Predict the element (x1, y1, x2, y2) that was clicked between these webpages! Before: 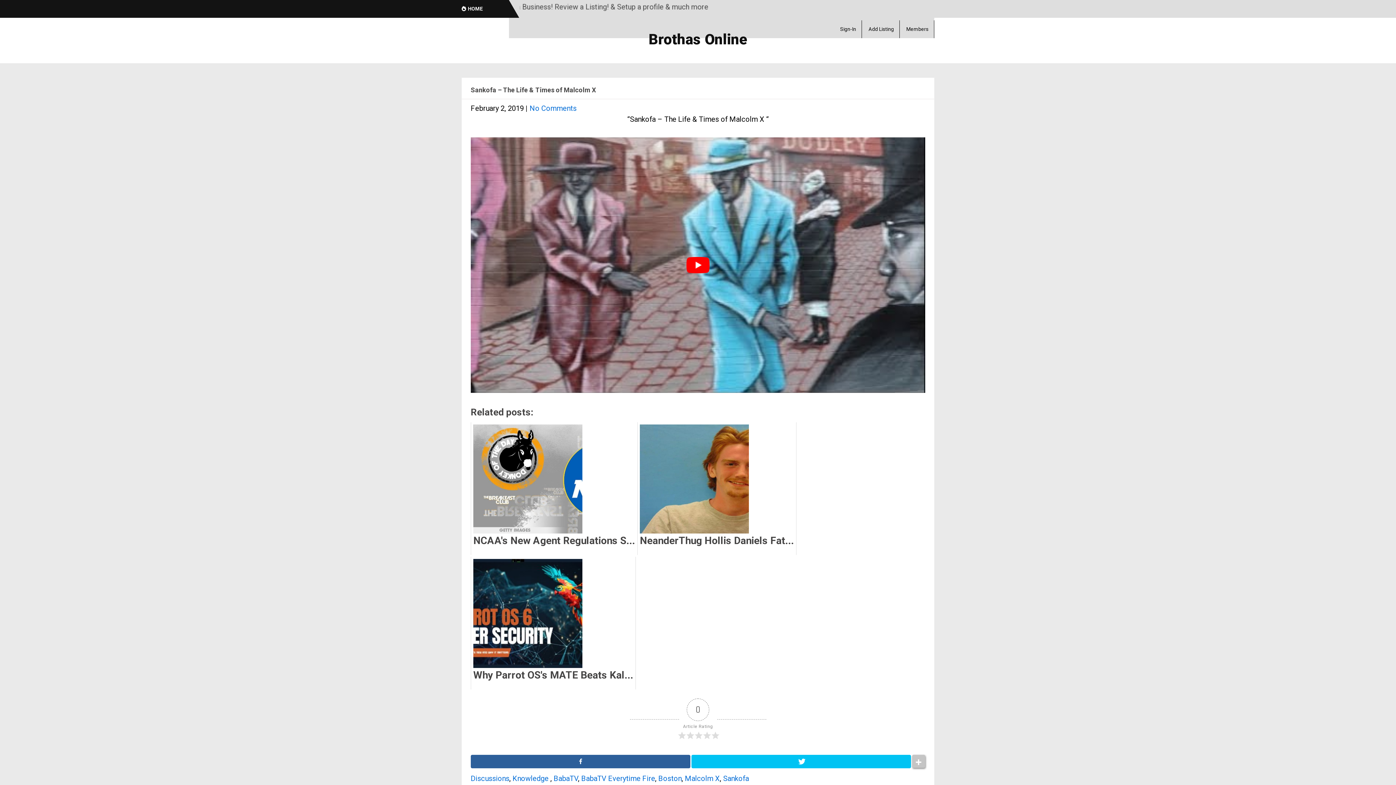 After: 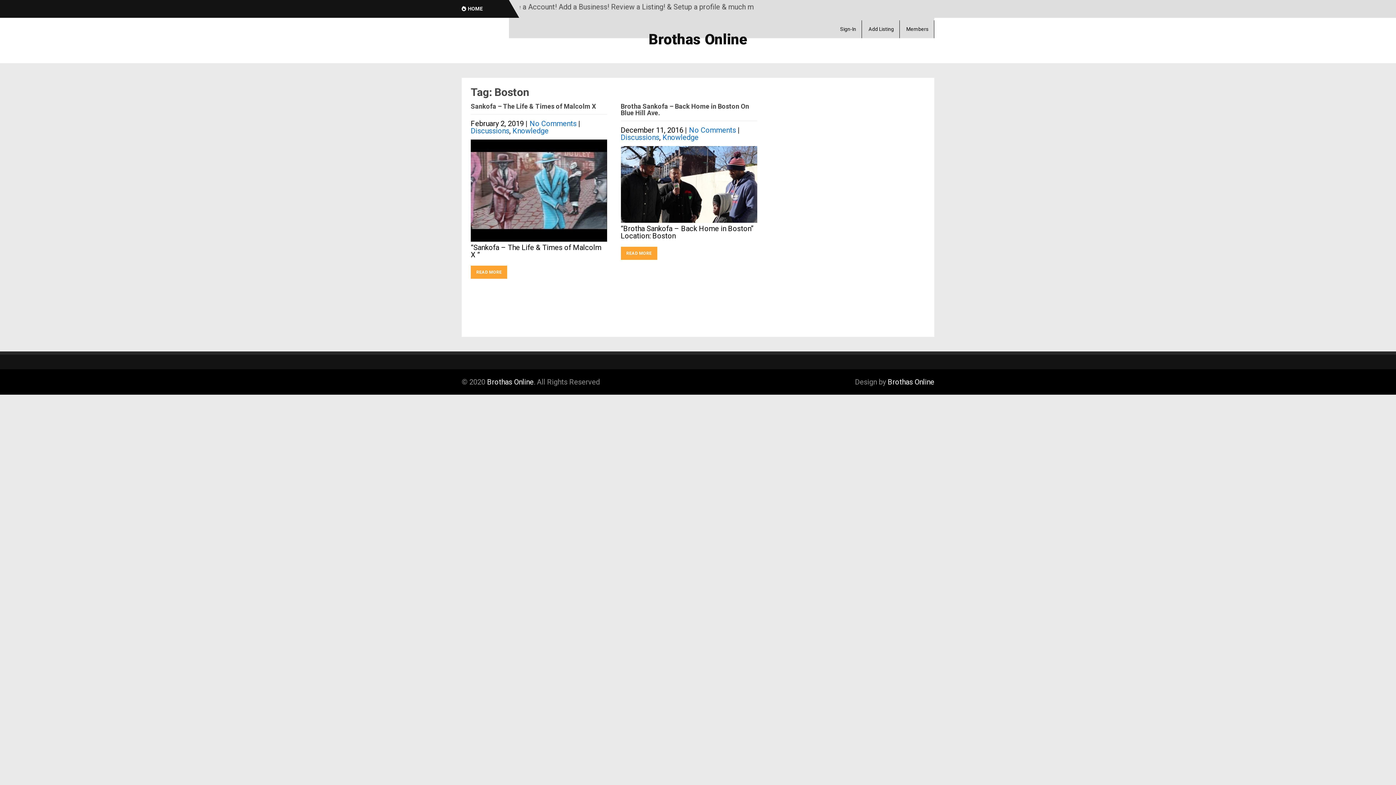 Action: label: Boston bbox: (658, 774, 681, 783)